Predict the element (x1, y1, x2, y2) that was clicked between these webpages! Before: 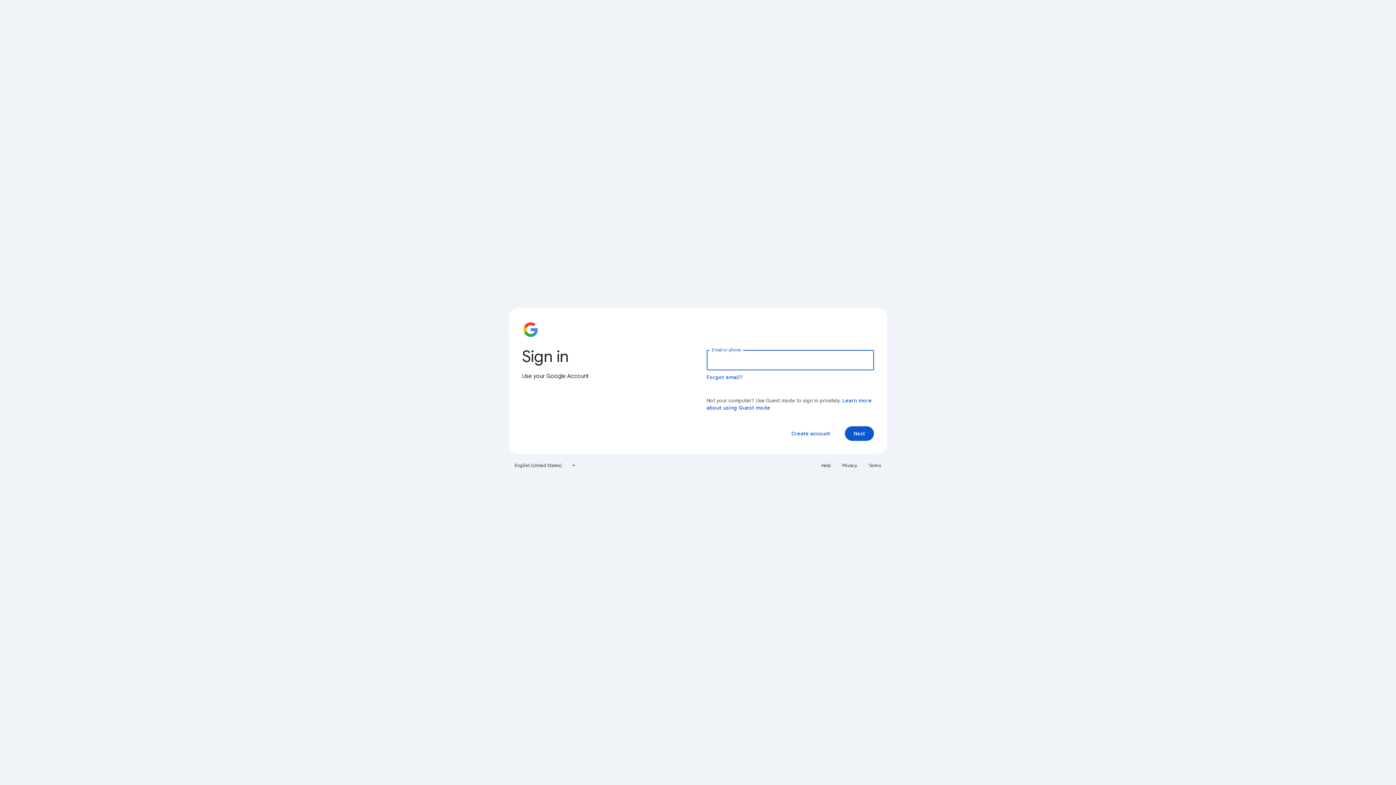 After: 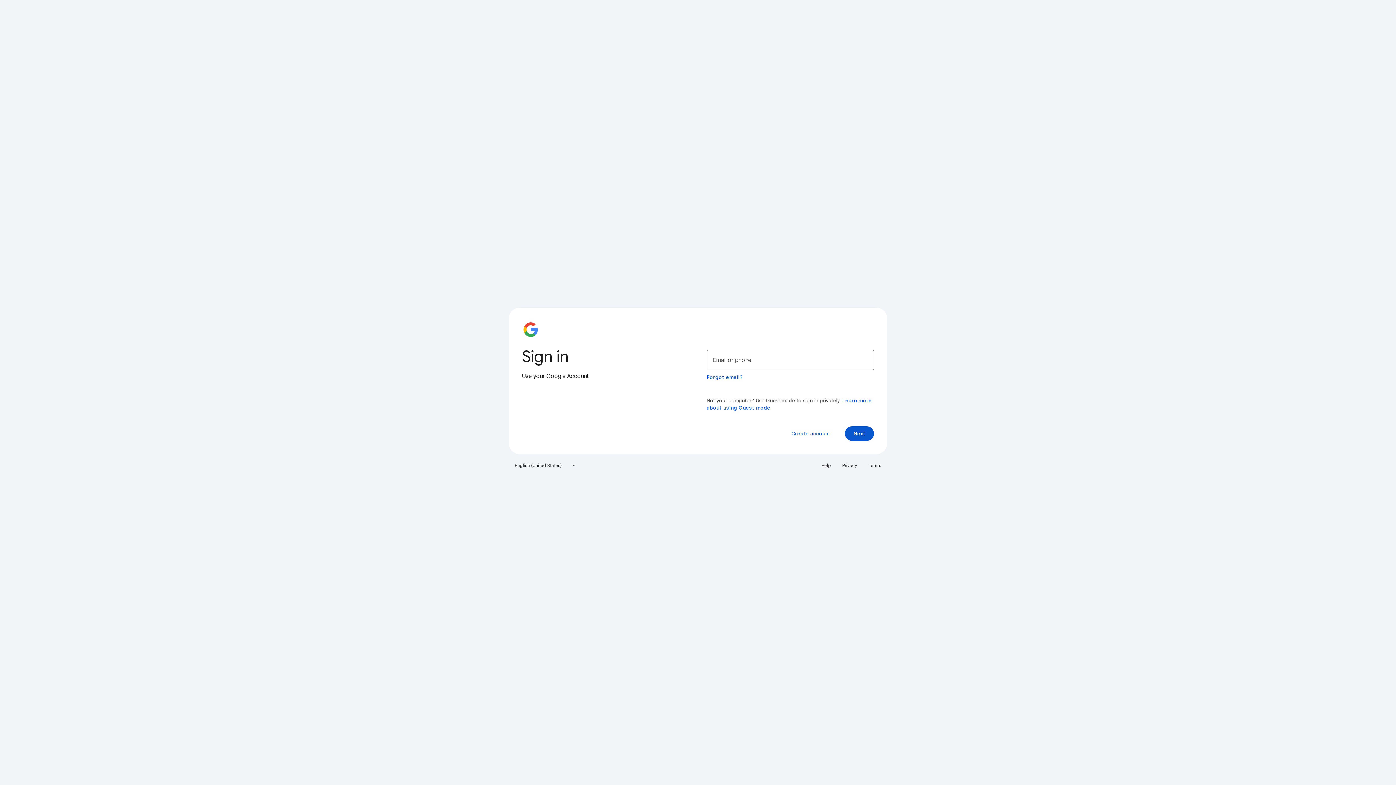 Action: bbox: (838, 460, 861, 471) label: Privacy